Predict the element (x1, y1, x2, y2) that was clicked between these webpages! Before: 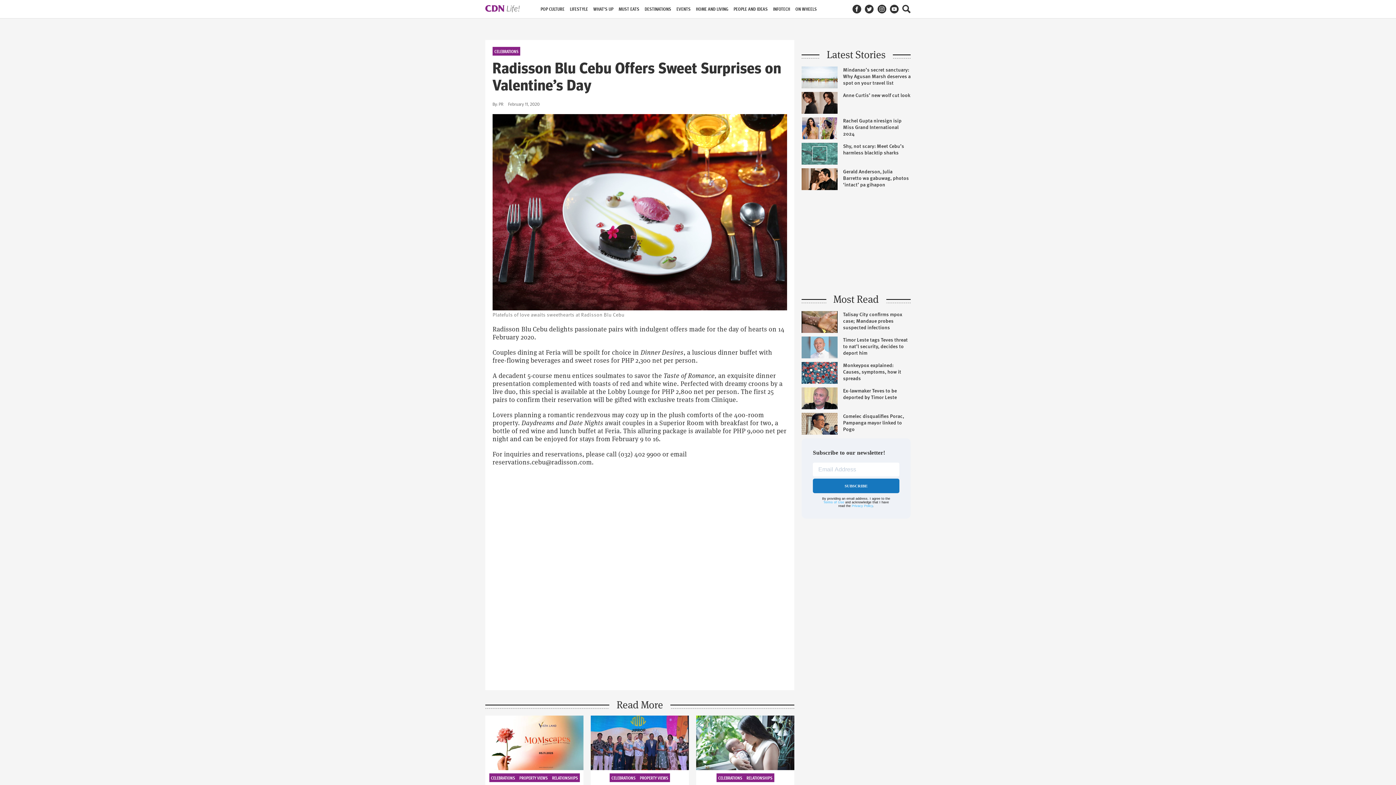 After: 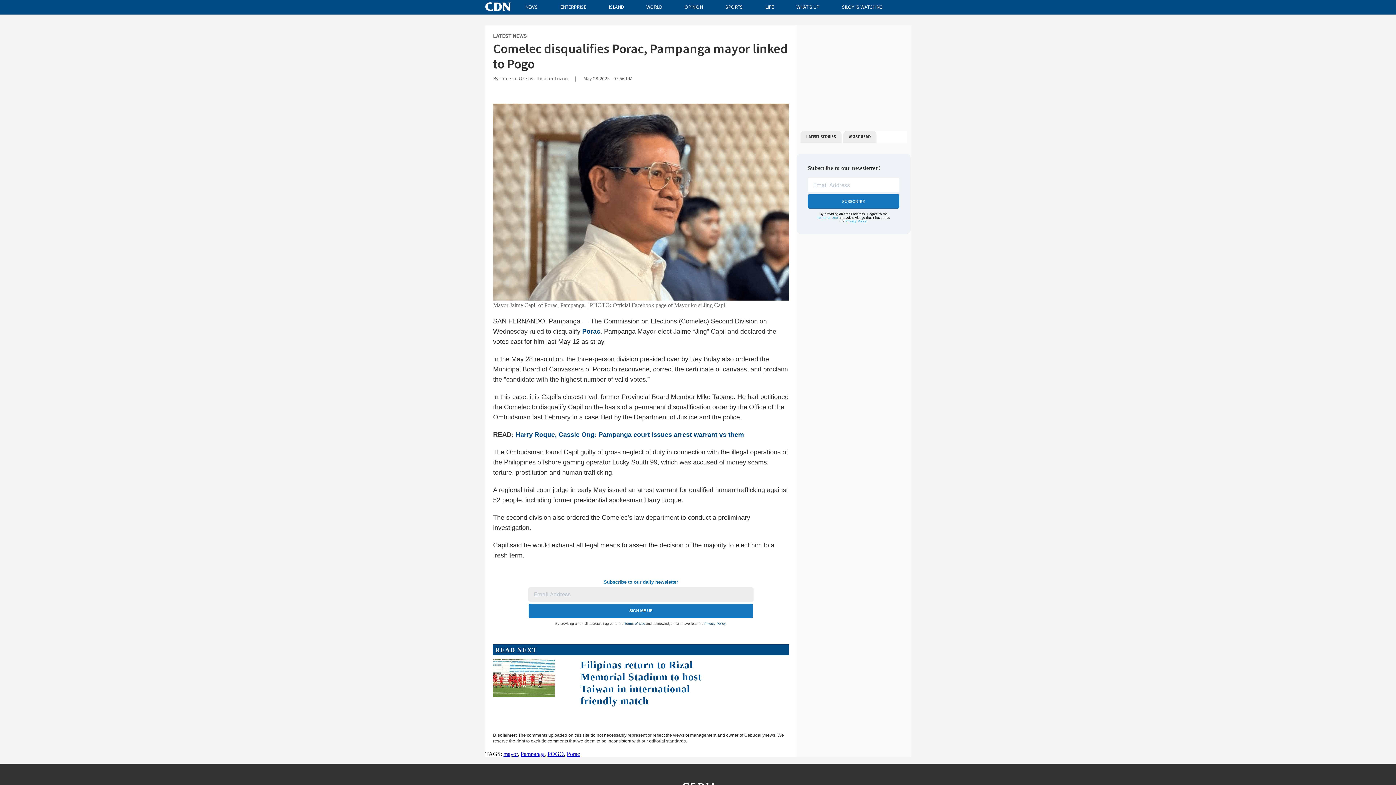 Action: label: Comelec disqualifies Porac, Pampanga mayor linked to Pogo bbox: (801, 413, 910, 434)